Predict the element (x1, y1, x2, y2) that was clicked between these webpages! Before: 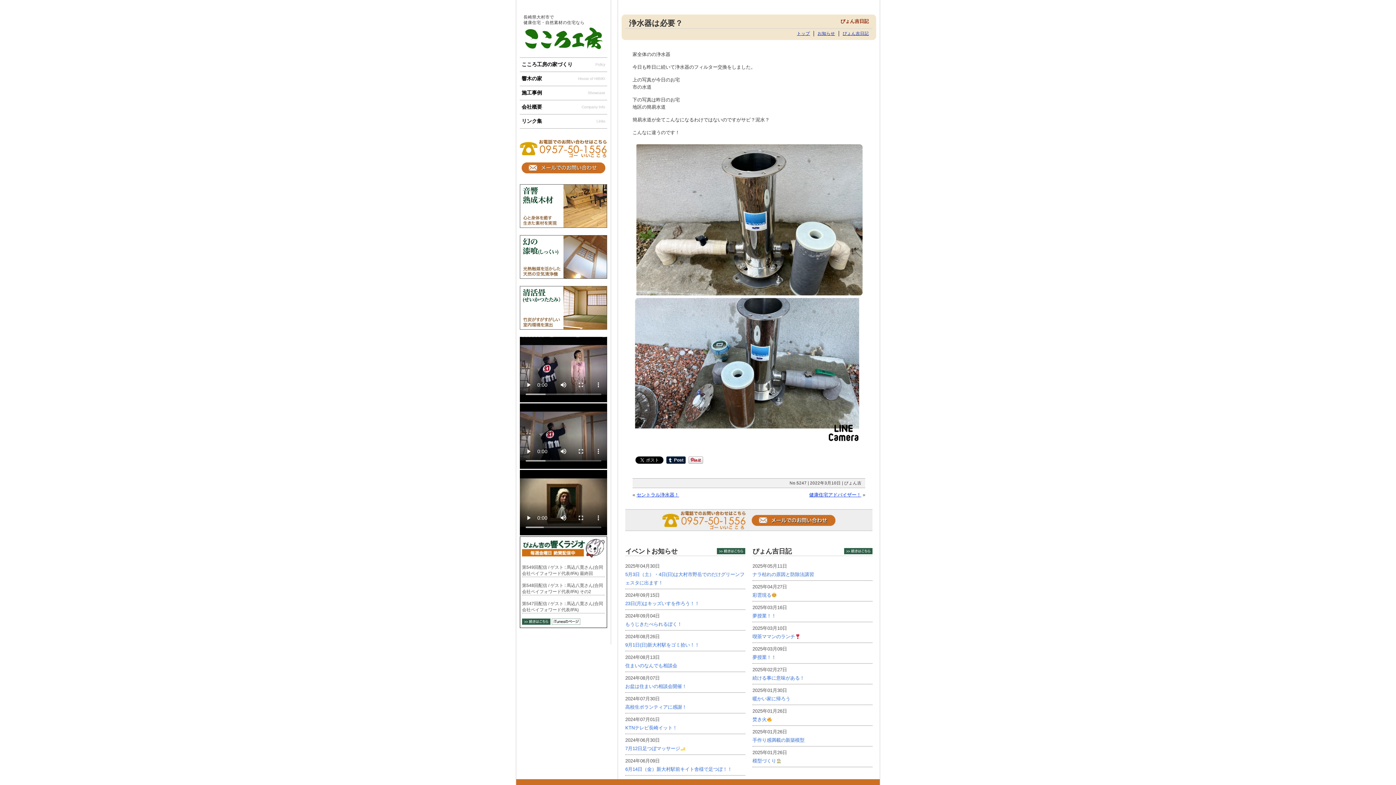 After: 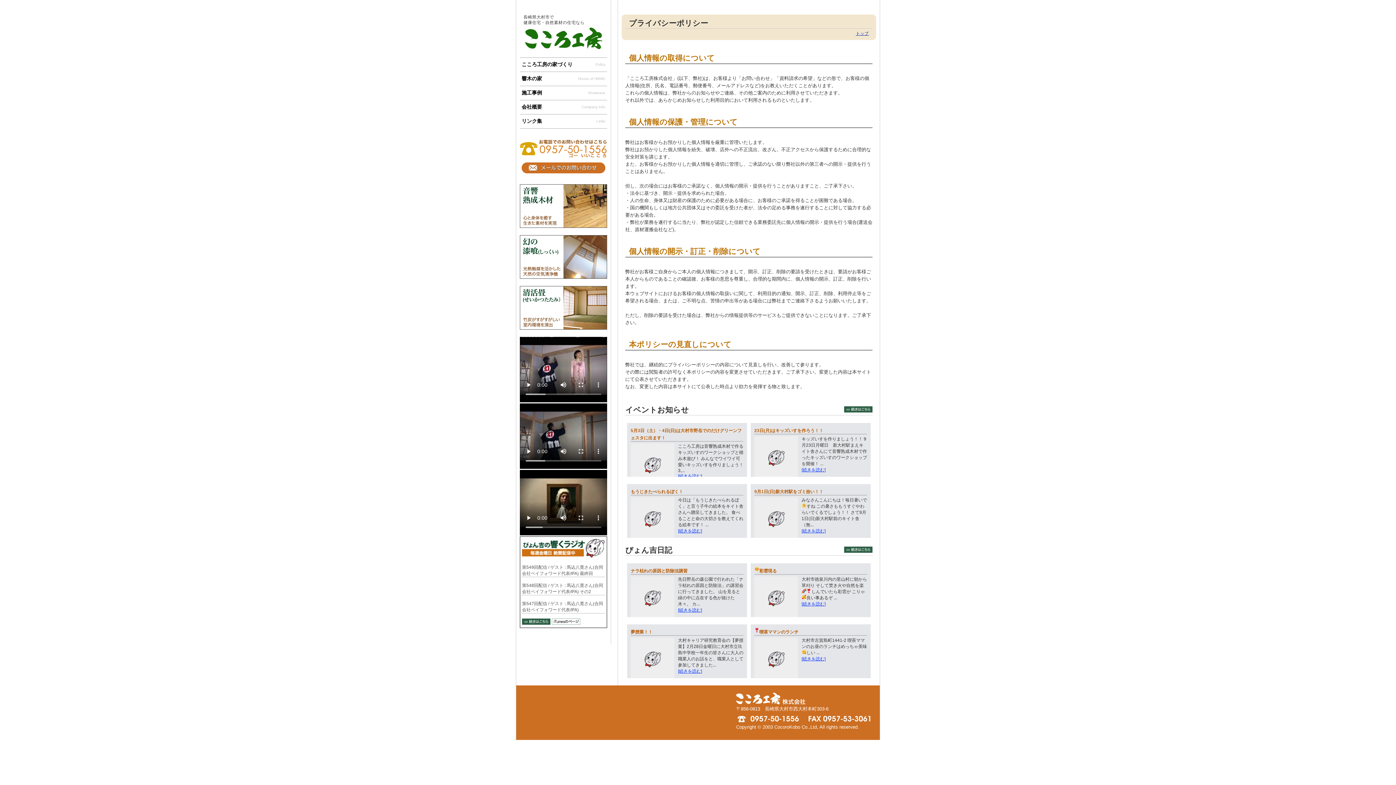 Action: bbox: (820, 0, 872, 7) label: ポリシー